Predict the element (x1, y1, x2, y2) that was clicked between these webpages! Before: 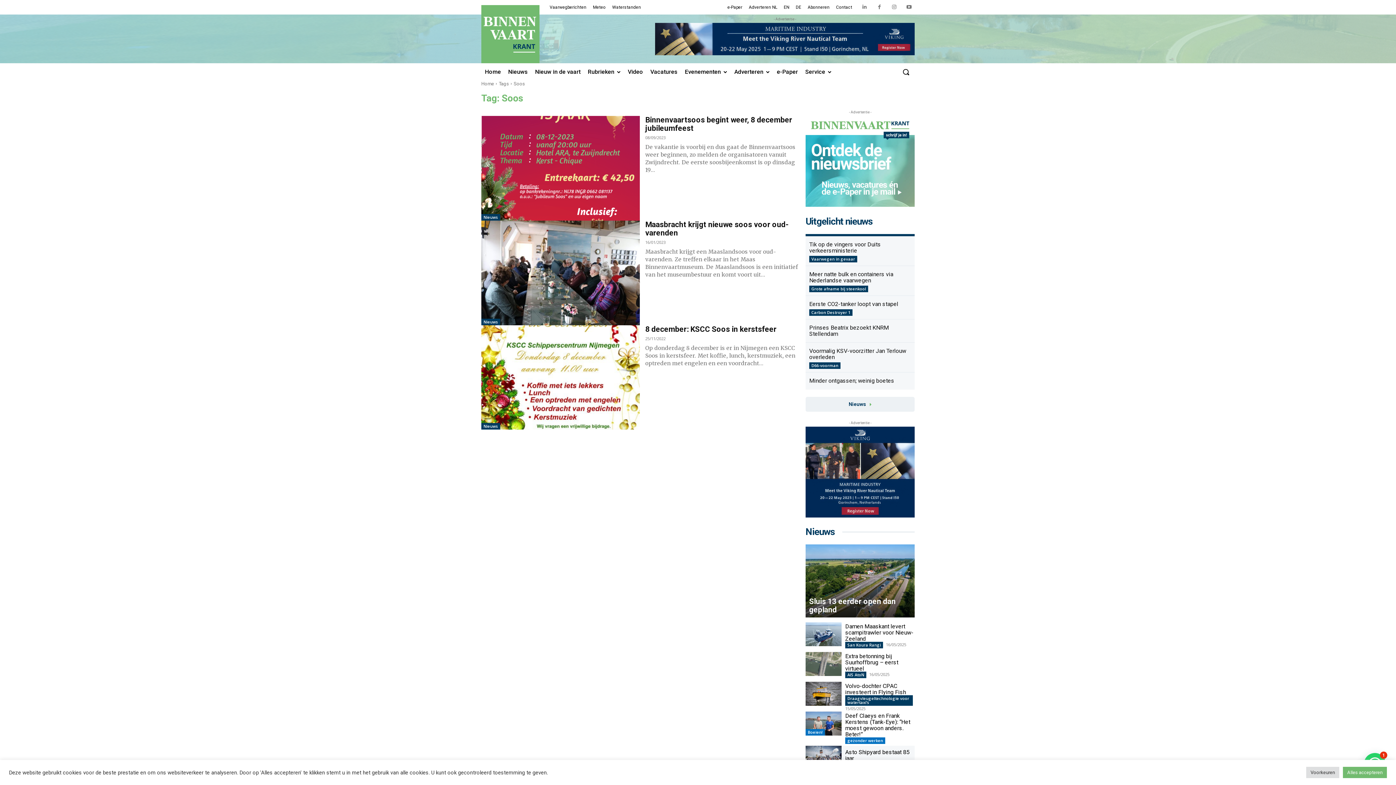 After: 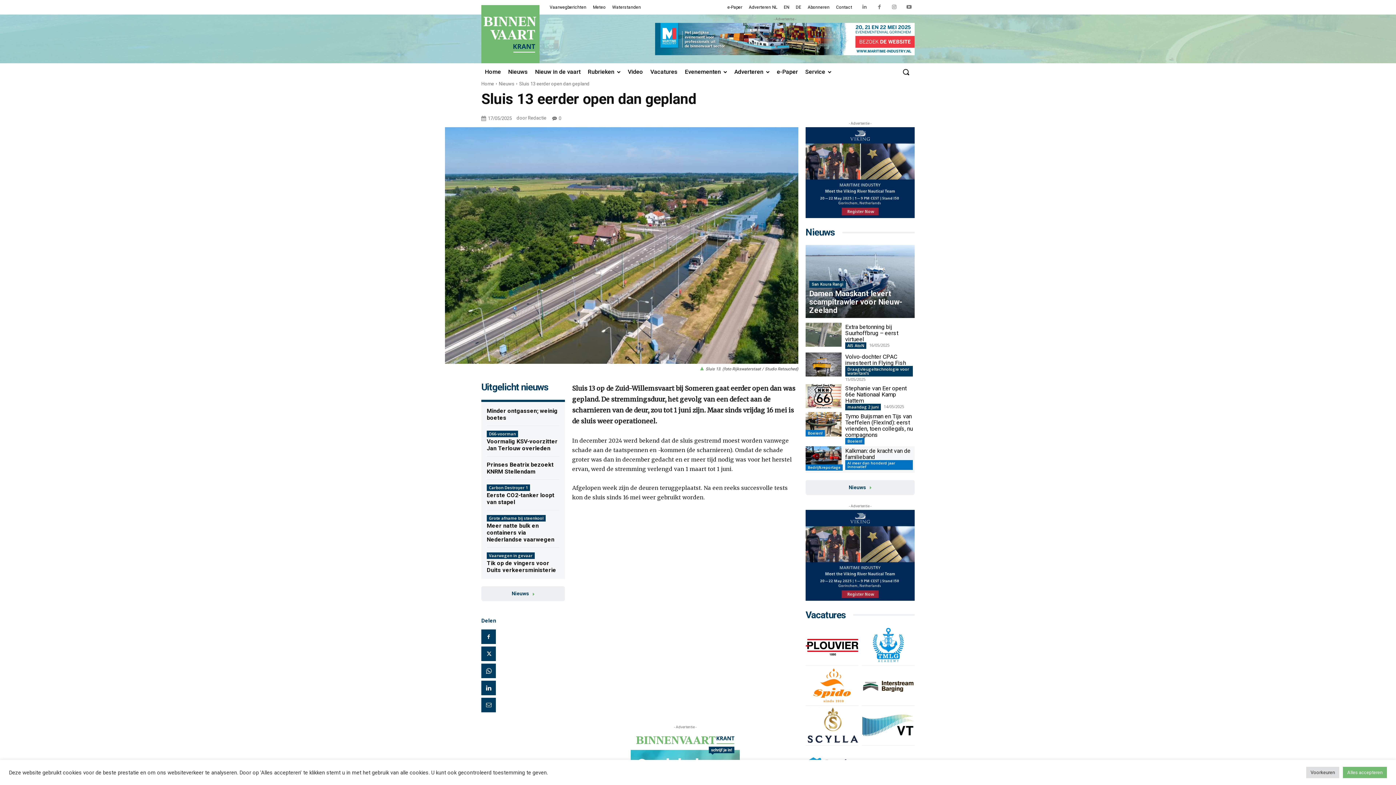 Action: bbox: (805, 544, 914, 617)